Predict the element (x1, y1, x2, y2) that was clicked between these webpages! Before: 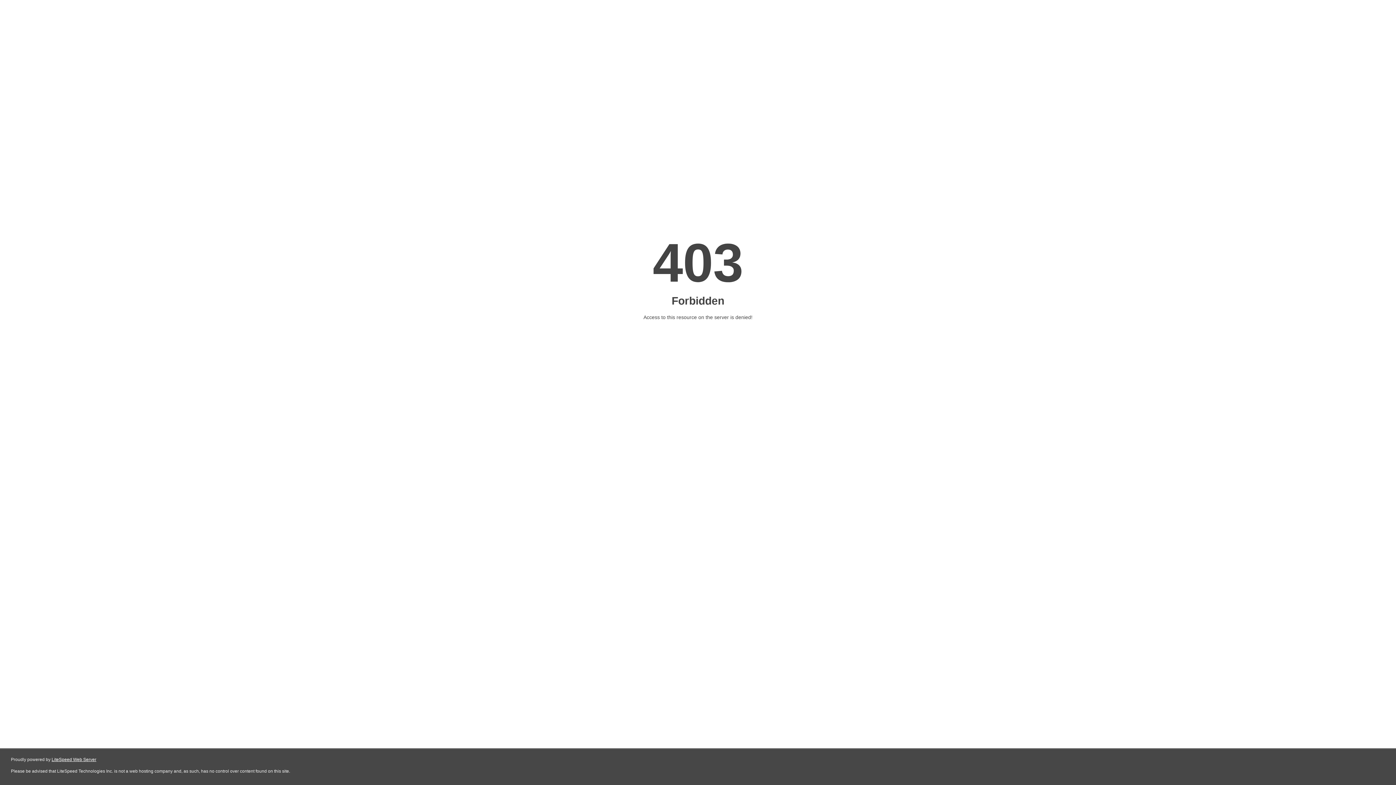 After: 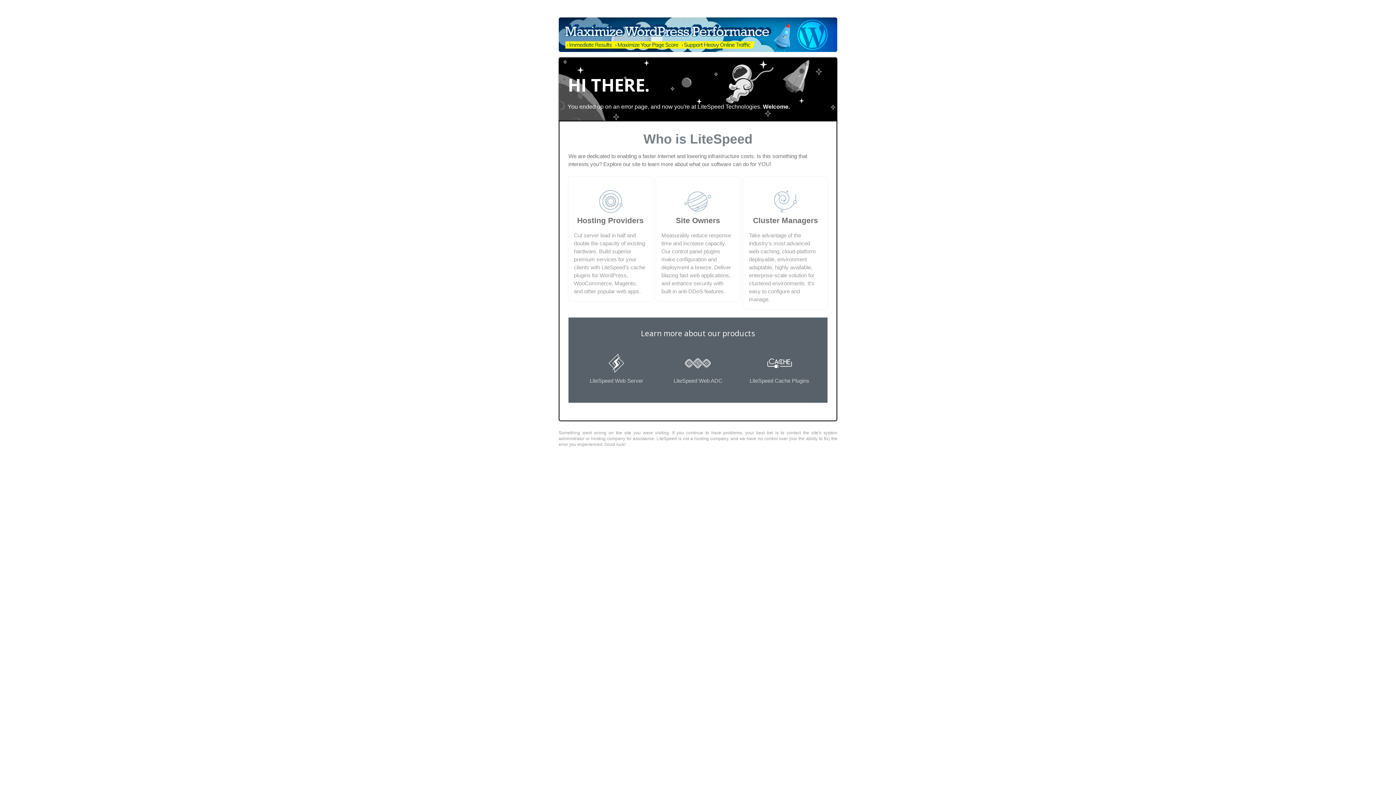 Action: label: LiteSpeed Web Server bbox: (51, 757, 96, 762)